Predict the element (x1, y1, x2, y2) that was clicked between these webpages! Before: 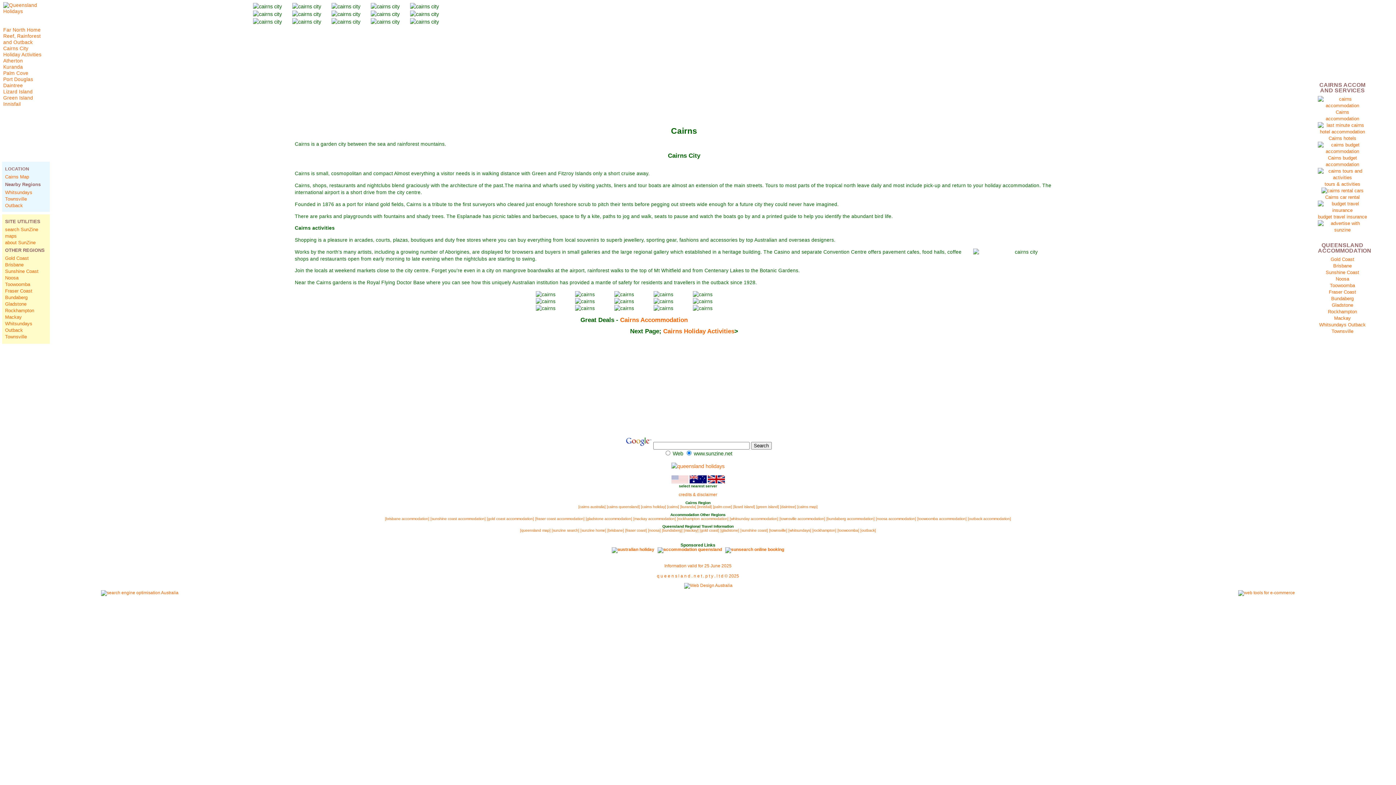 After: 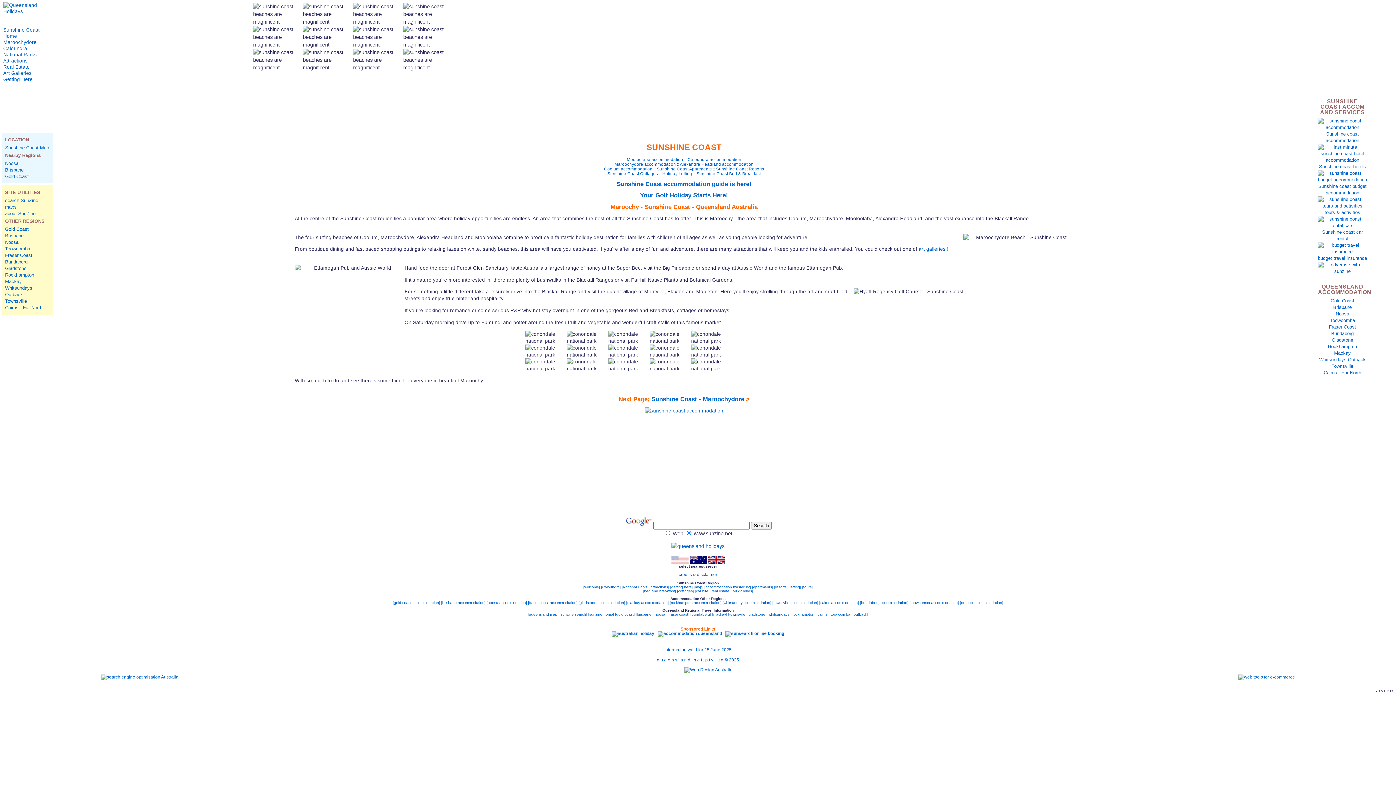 Action: bbox: (5, 268, 38, 274) label: Sunshine Coast